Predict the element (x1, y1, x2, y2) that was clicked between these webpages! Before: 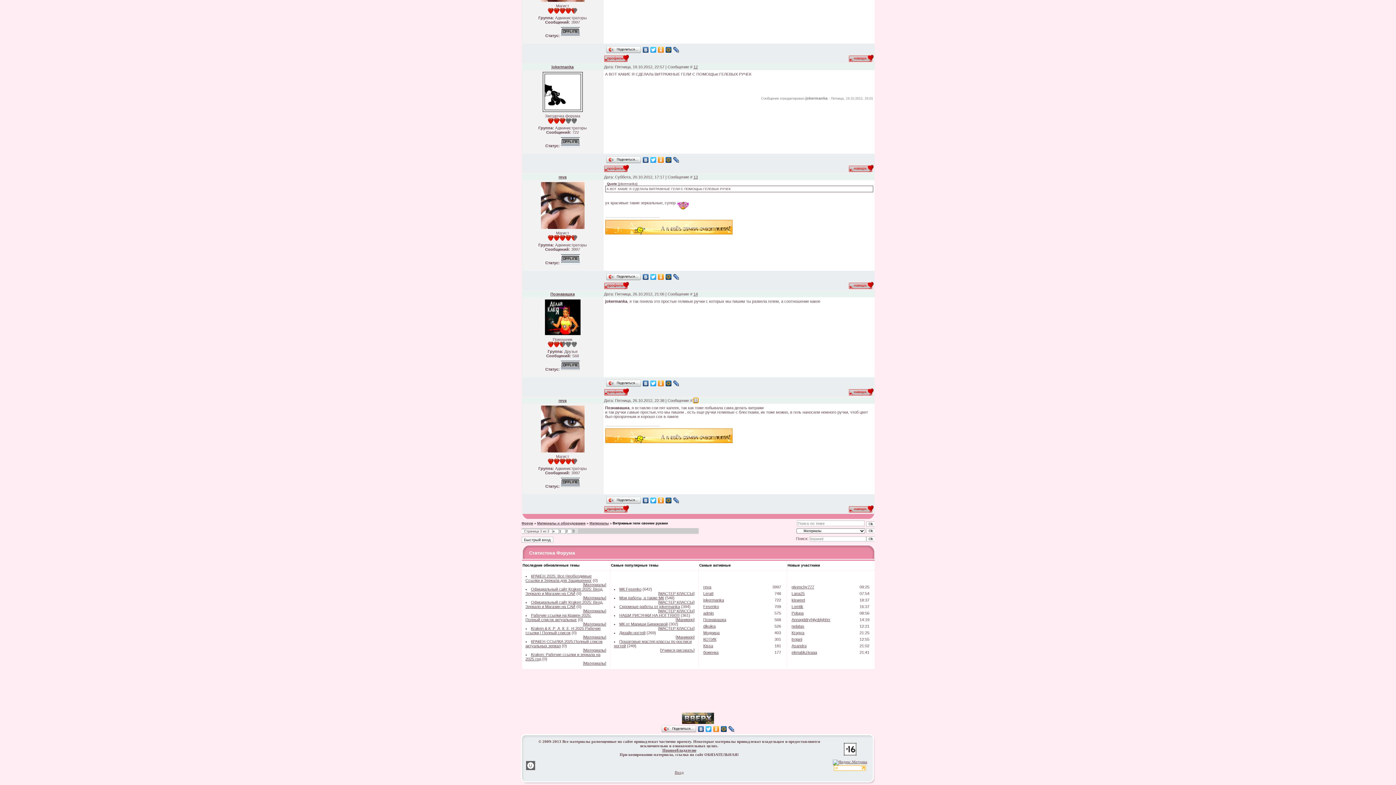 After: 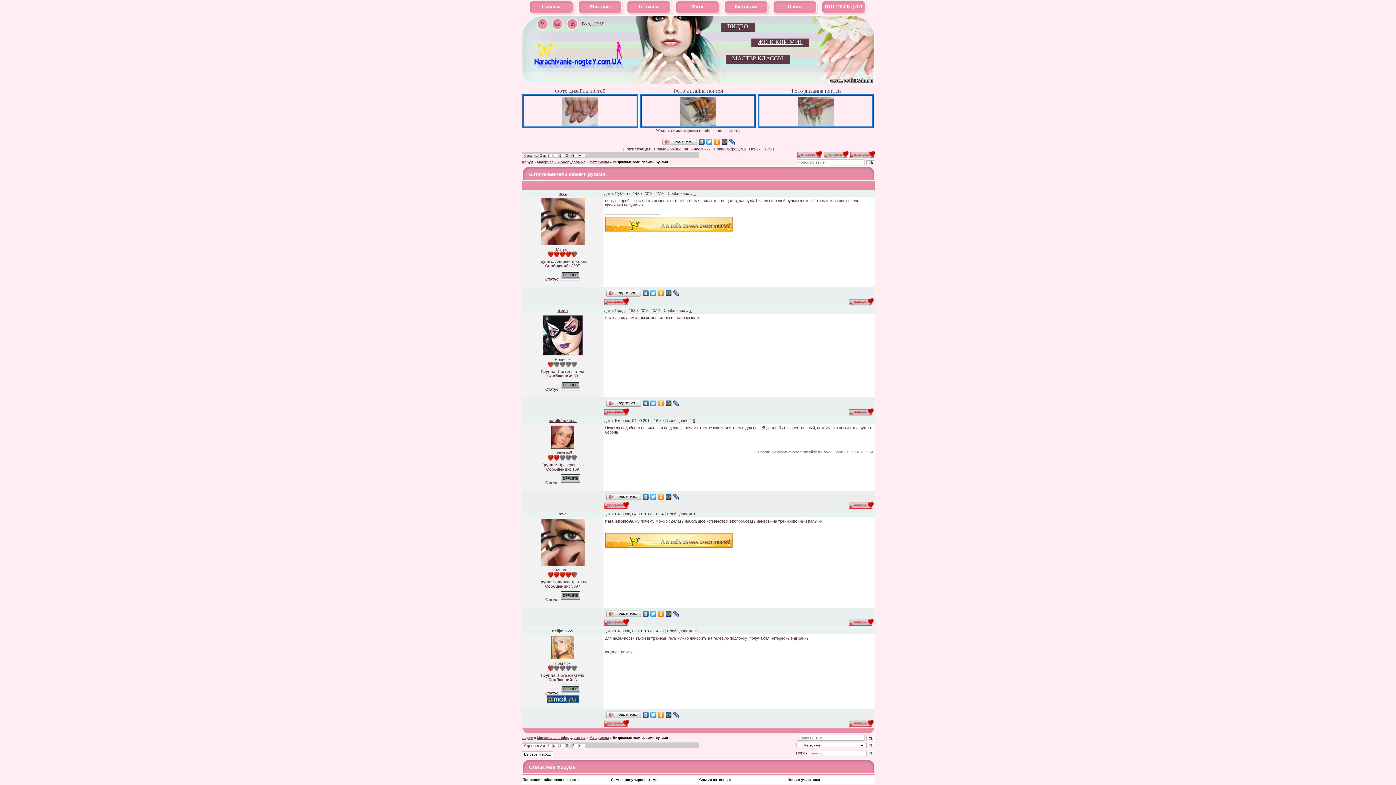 Action: label: 2 bbox: (566, 529, 567, 533)